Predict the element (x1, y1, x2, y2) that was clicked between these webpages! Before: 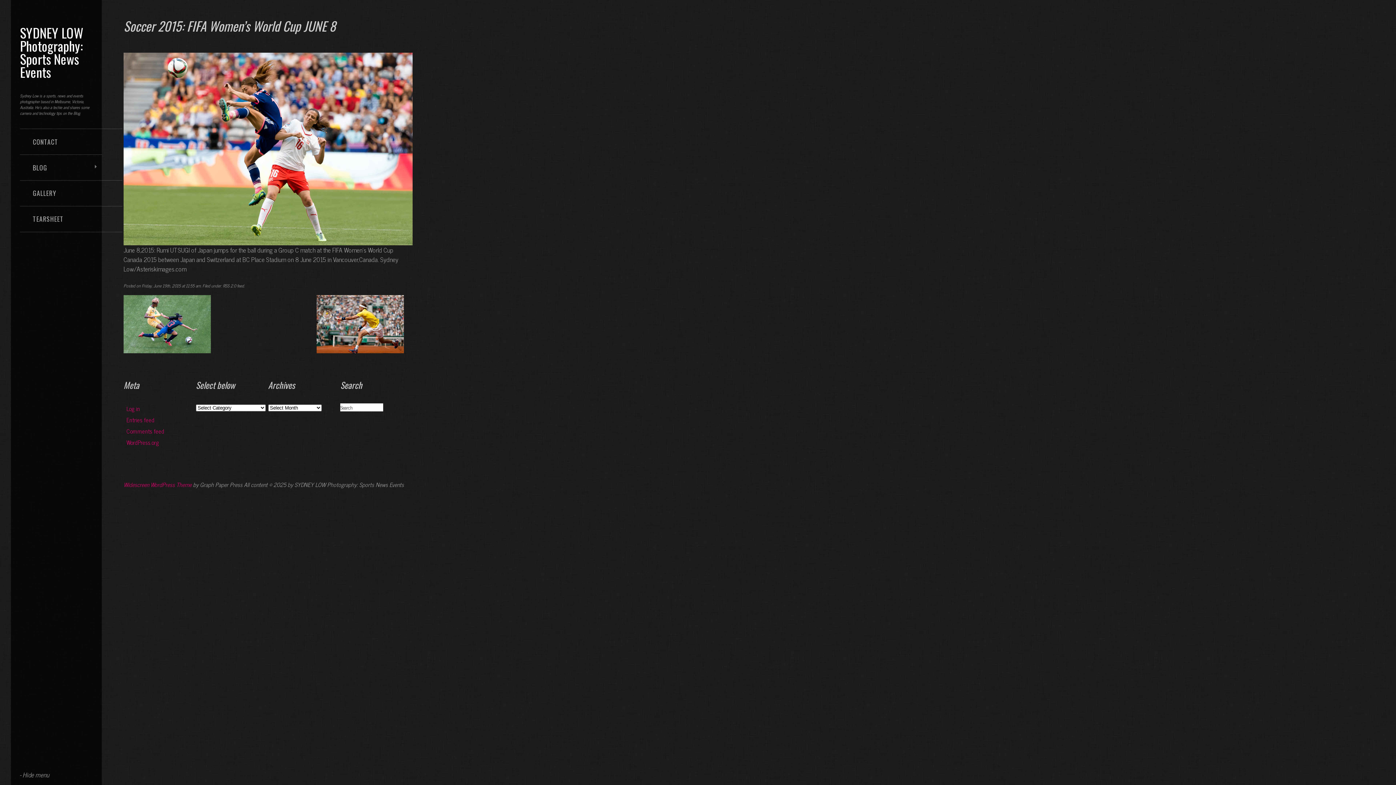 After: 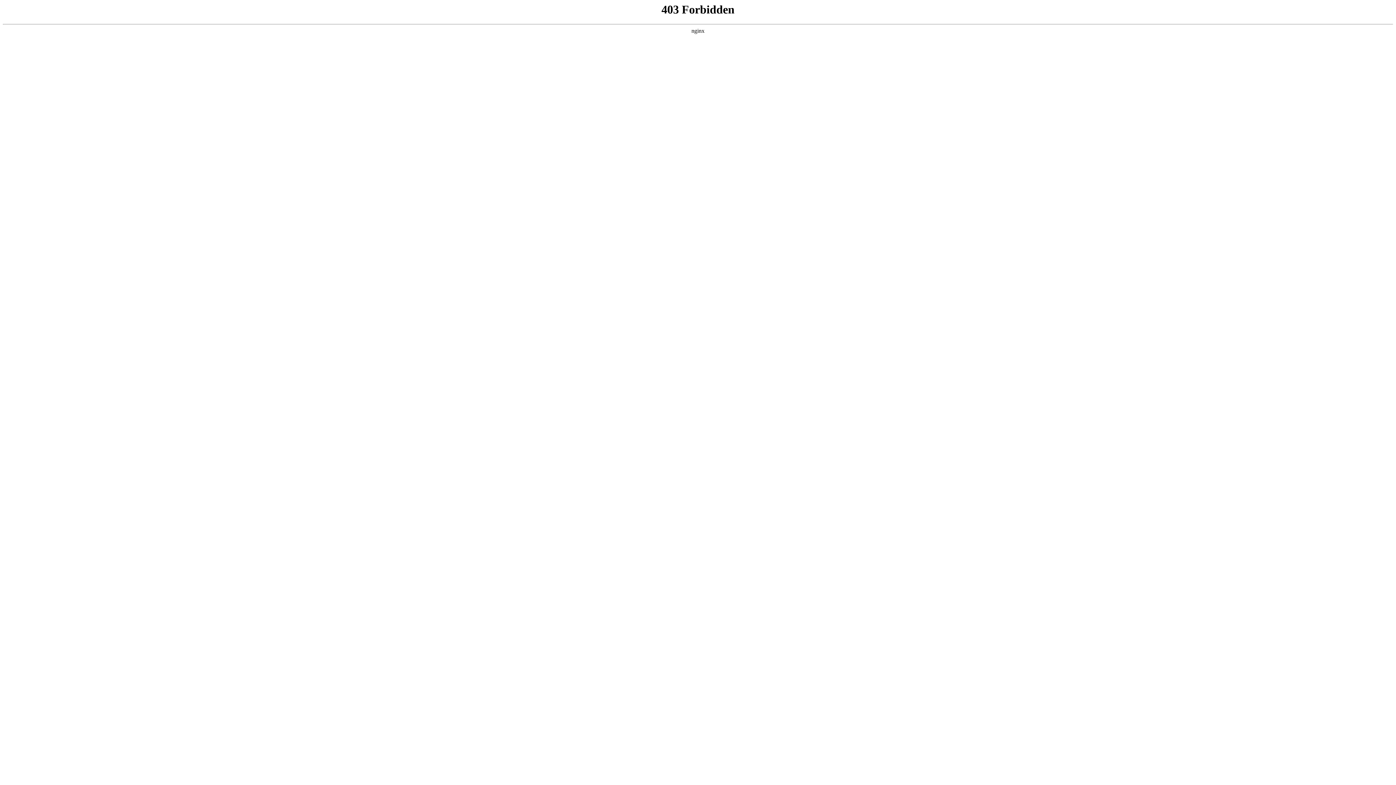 Action: label: Widescreen WordPress Theme bbox: (123, 480, 191, 489)